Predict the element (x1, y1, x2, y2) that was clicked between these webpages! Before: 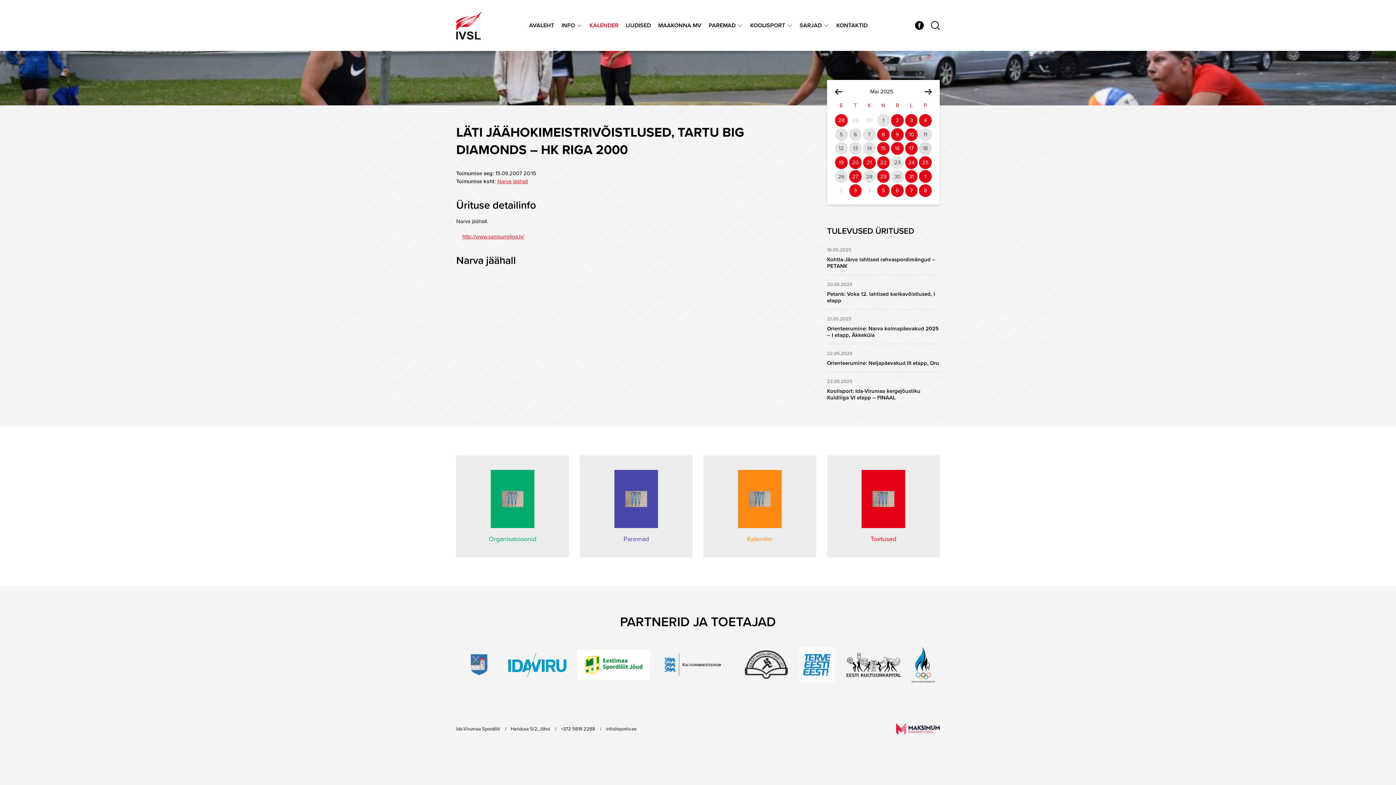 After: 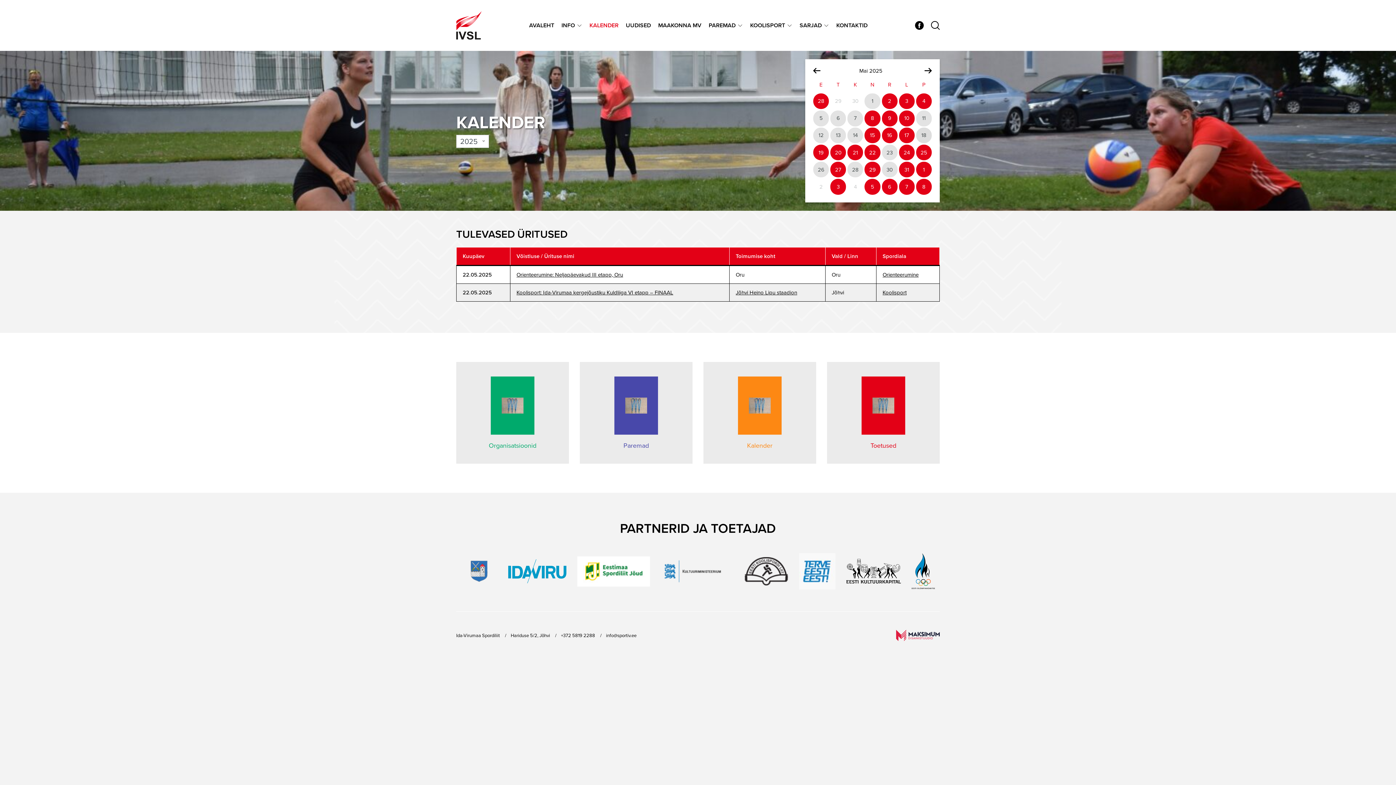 Action: label: 22 bbox: (877, 156, 889, 168)